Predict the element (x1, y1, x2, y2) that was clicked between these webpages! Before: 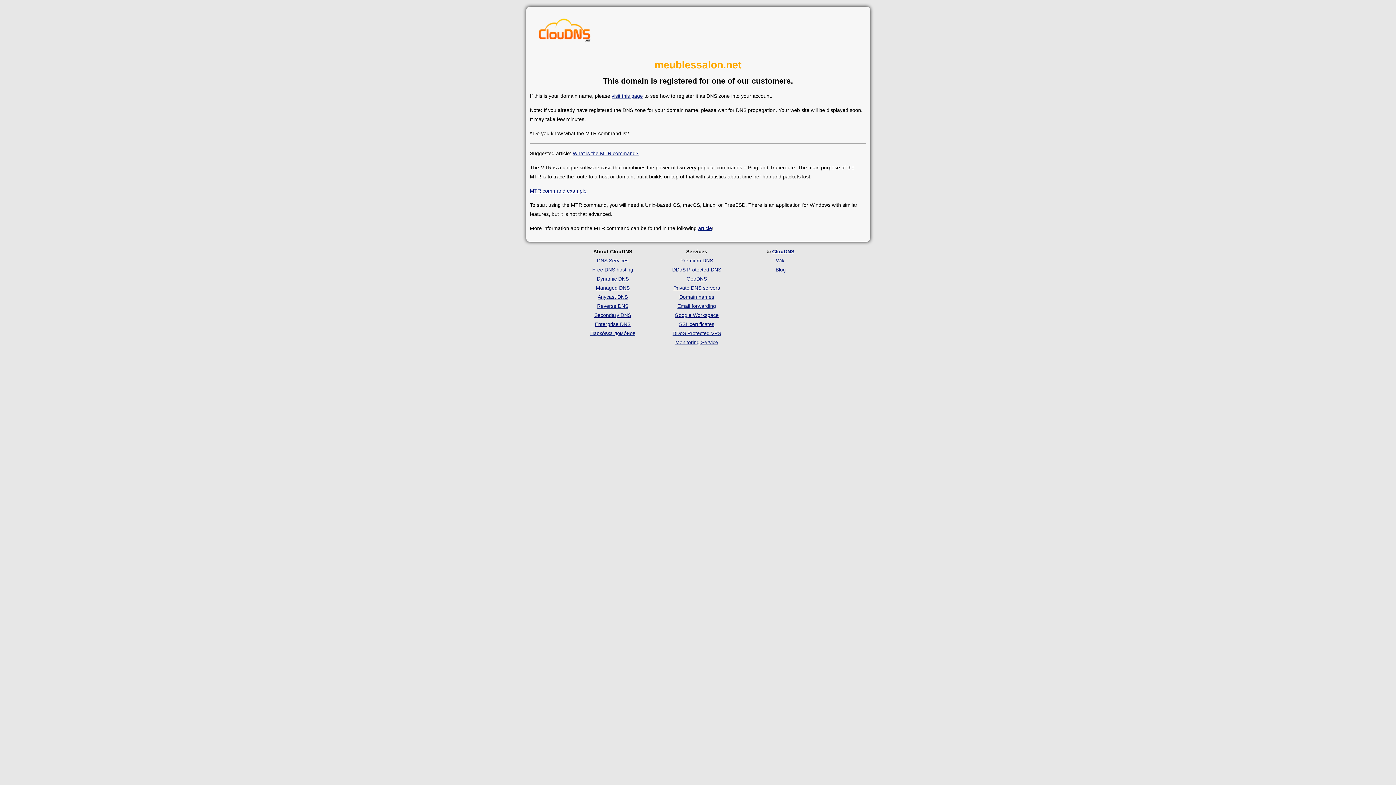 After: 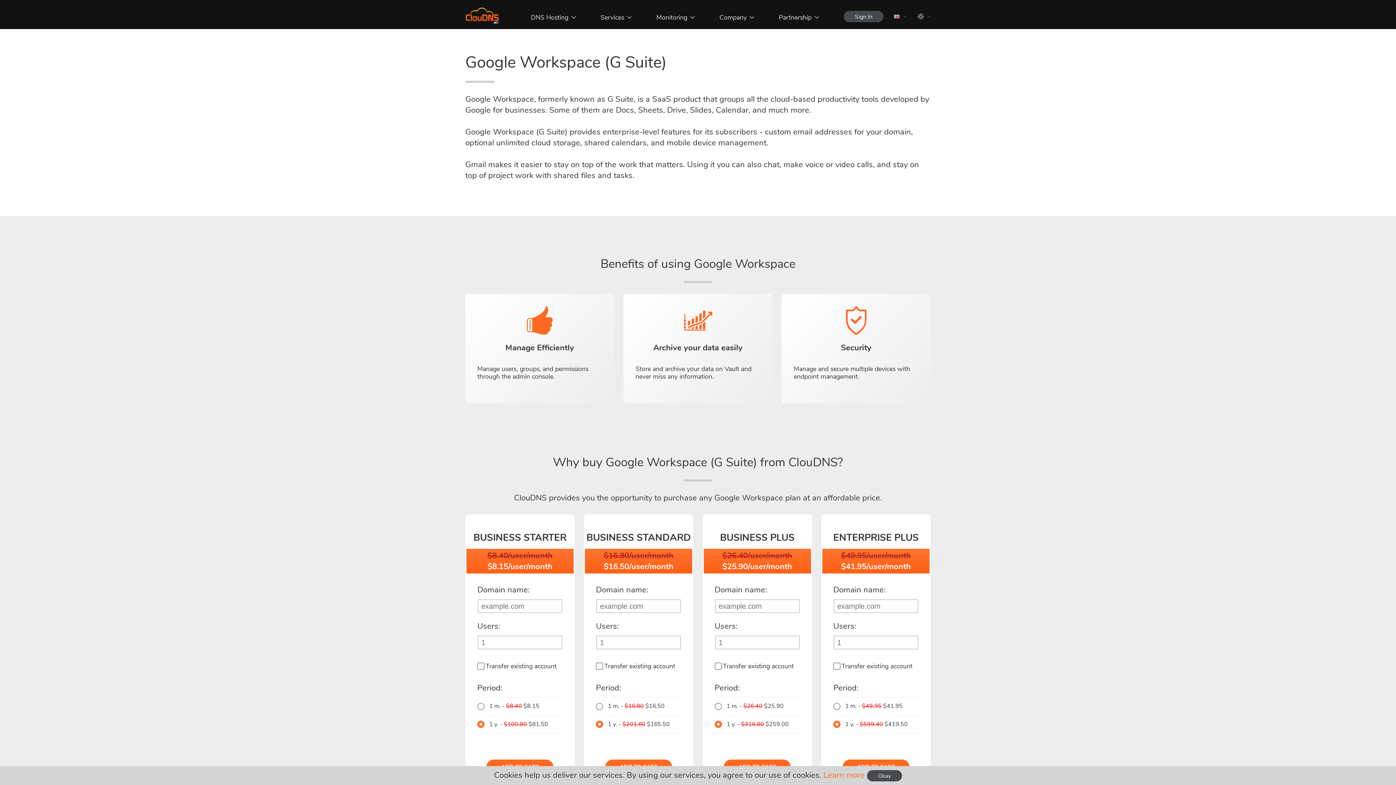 Action: bbox: (674, 312, 718, 318) label: Google Workspace